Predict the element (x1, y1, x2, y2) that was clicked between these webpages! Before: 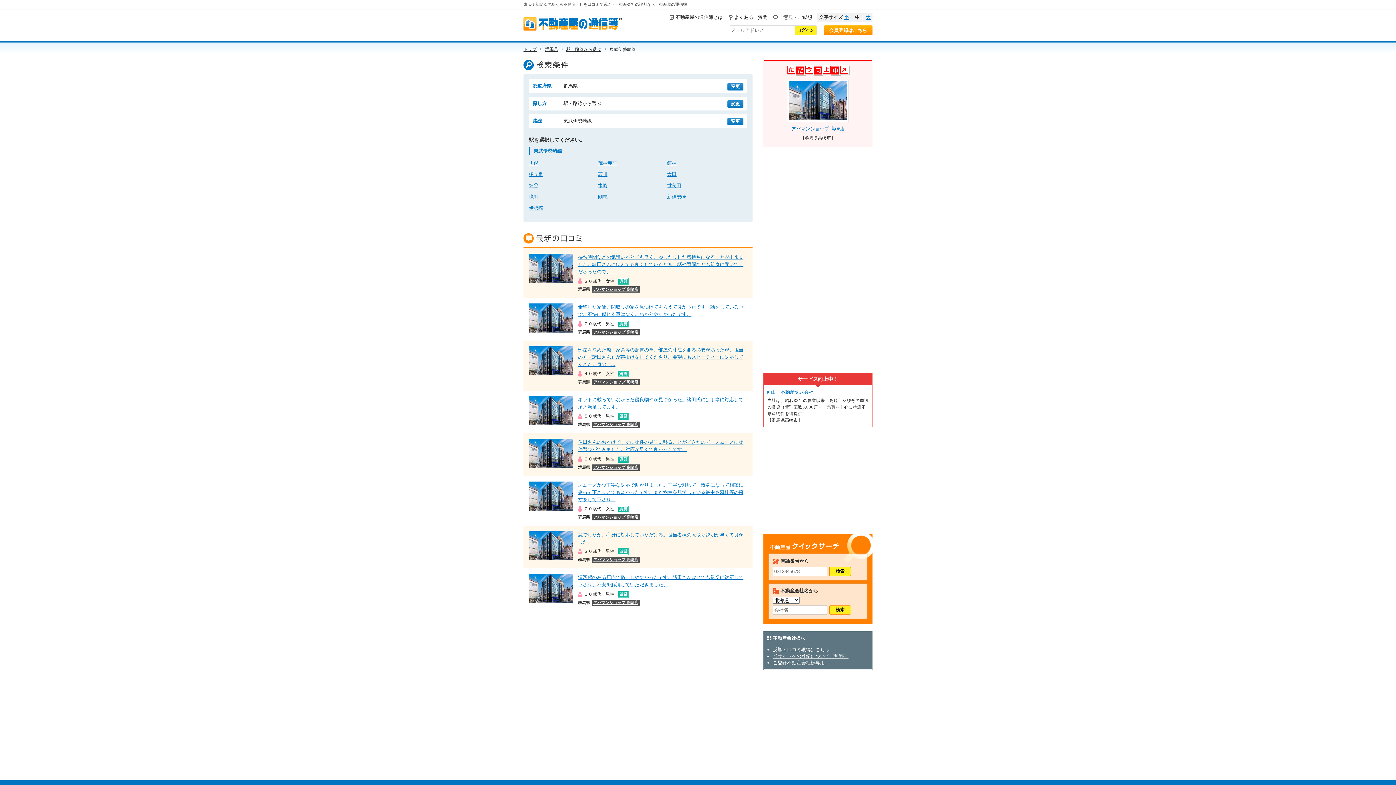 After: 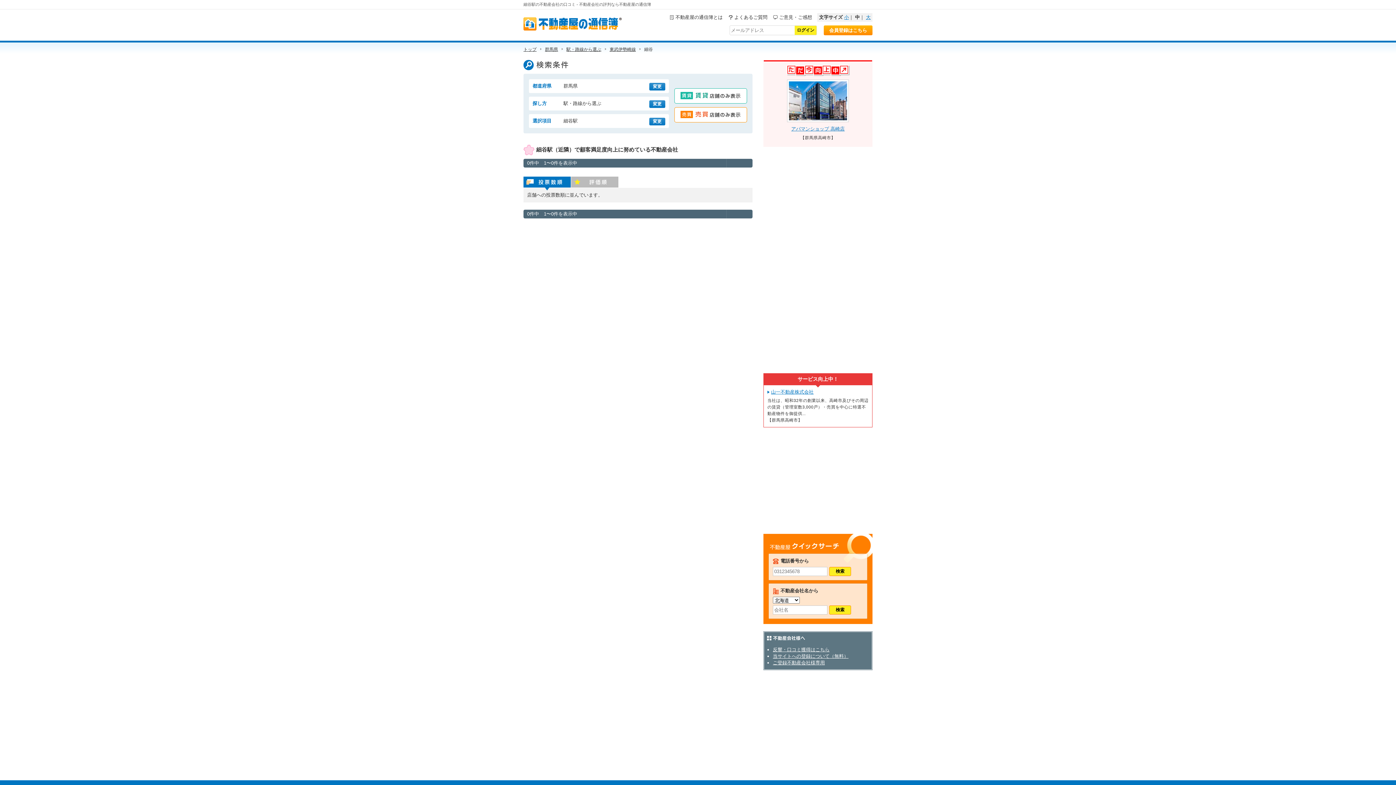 Action: label: 細谷 bbox: (529, 181, 590, 190)